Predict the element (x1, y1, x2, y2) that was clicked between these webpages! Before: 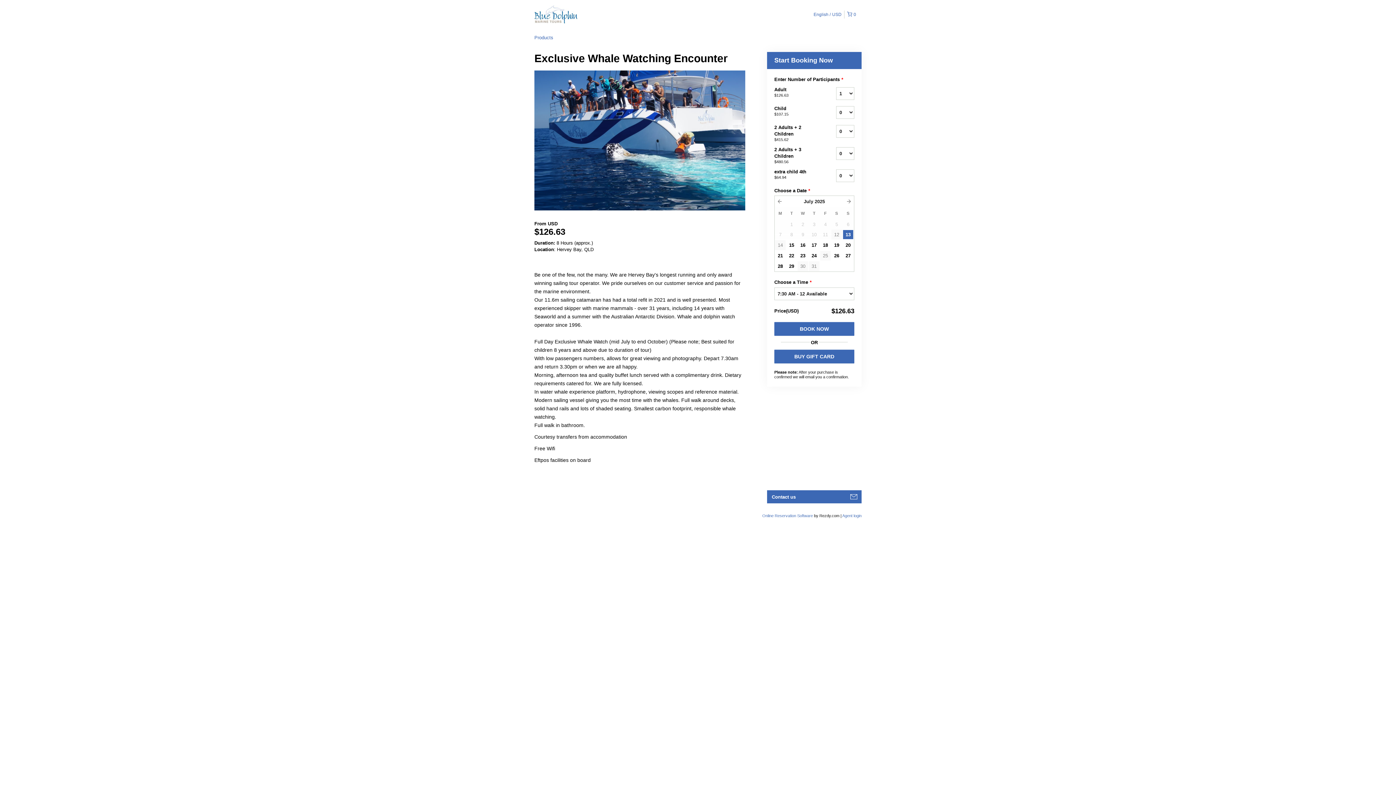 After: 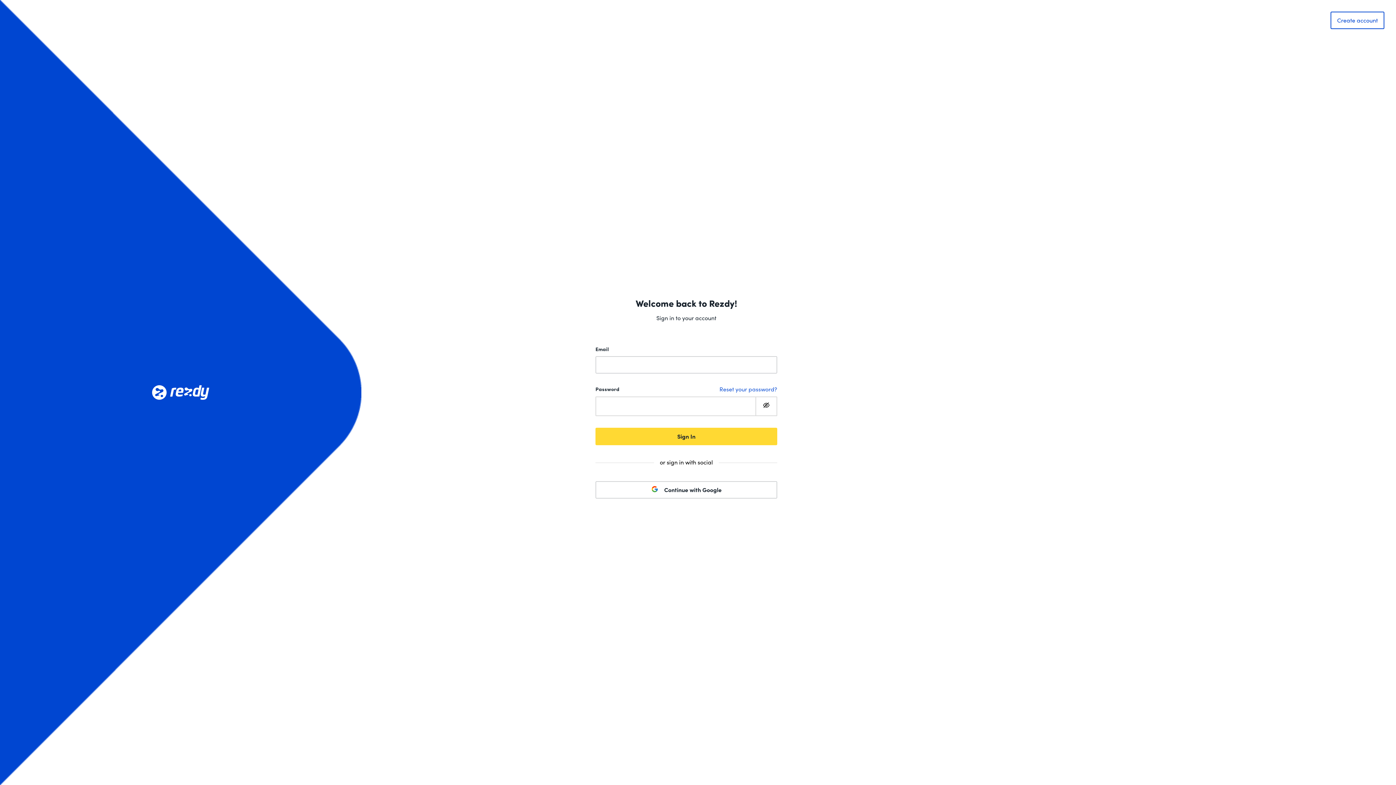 Action: bbox: (842, 504, 861, 509) label: Agent login